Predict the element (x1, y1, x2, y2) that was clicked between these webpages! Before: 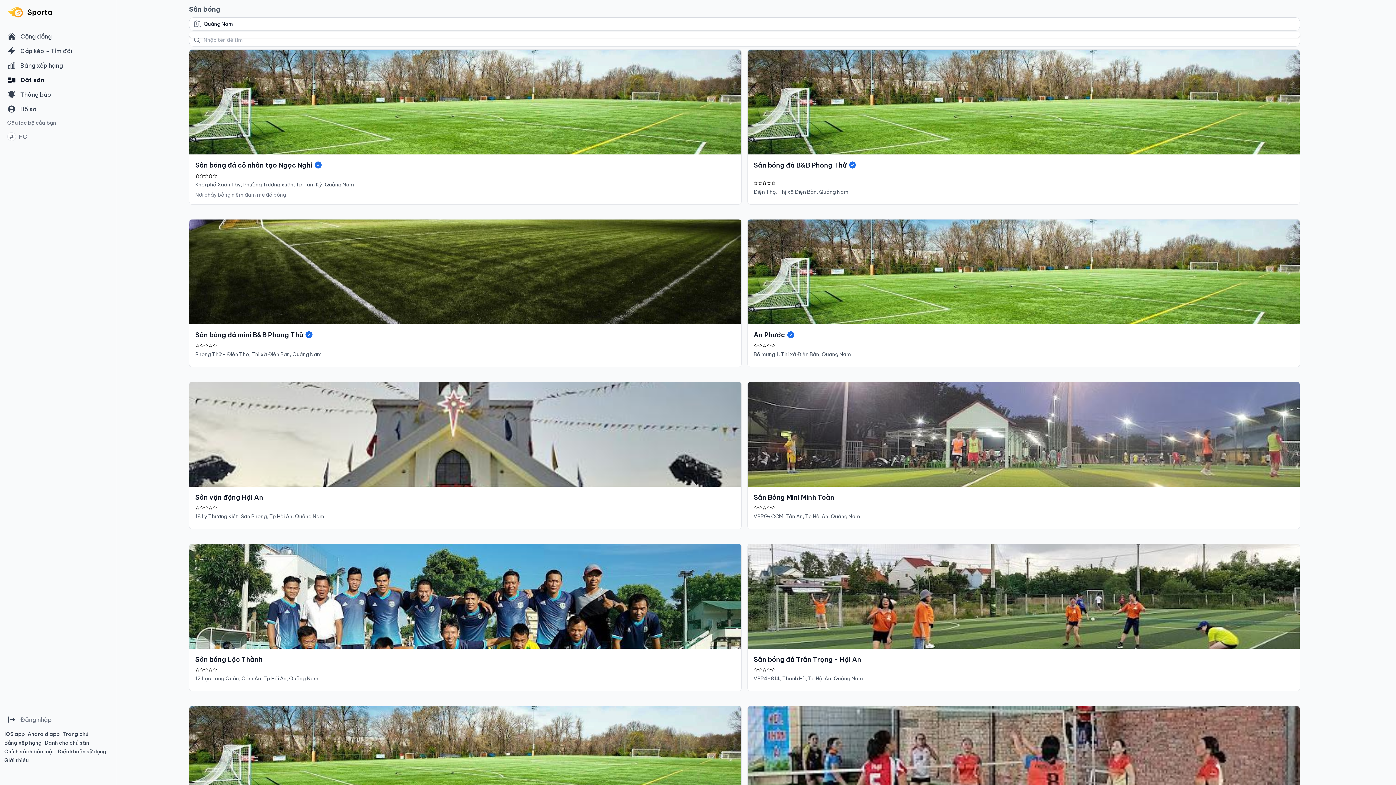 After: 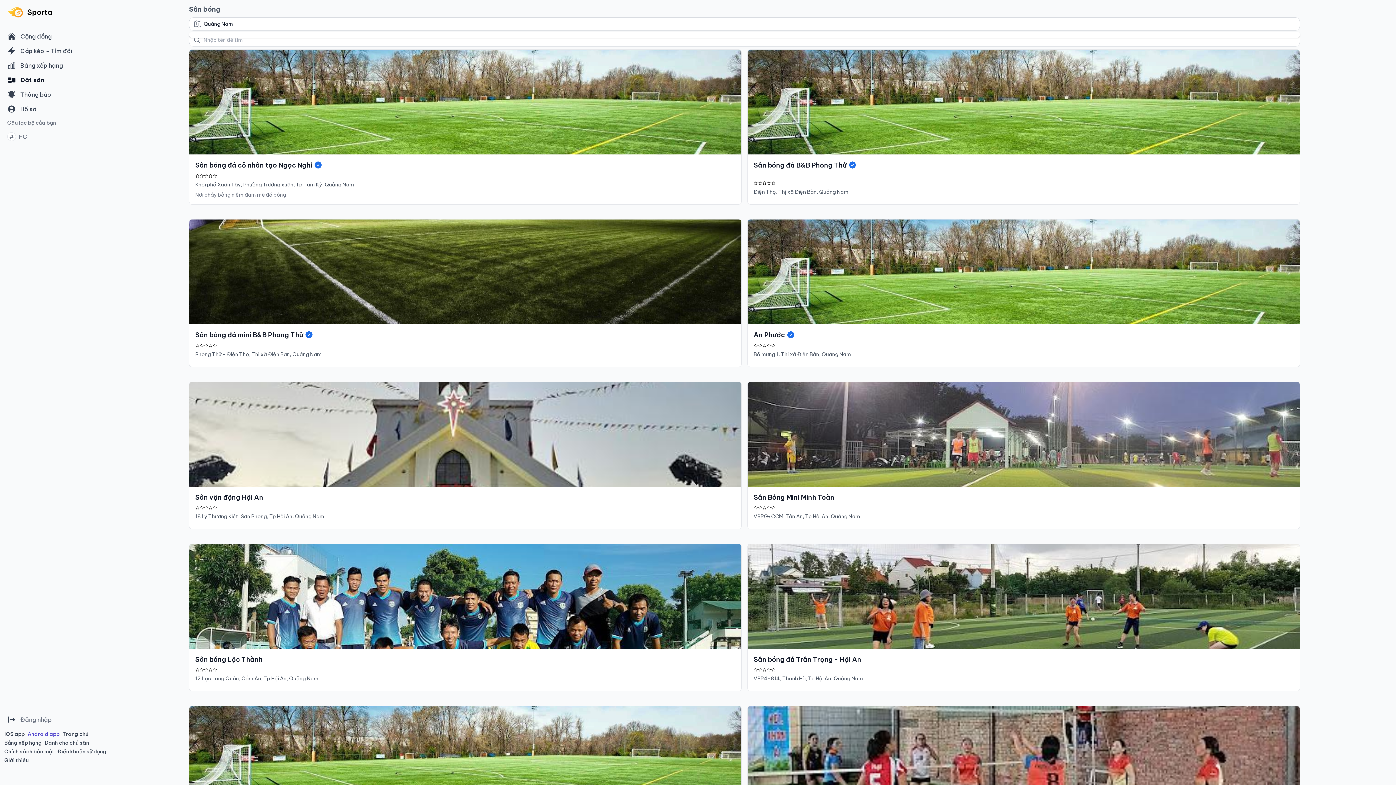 Action: bbox: (27, 730, 59, 738) label: Android app